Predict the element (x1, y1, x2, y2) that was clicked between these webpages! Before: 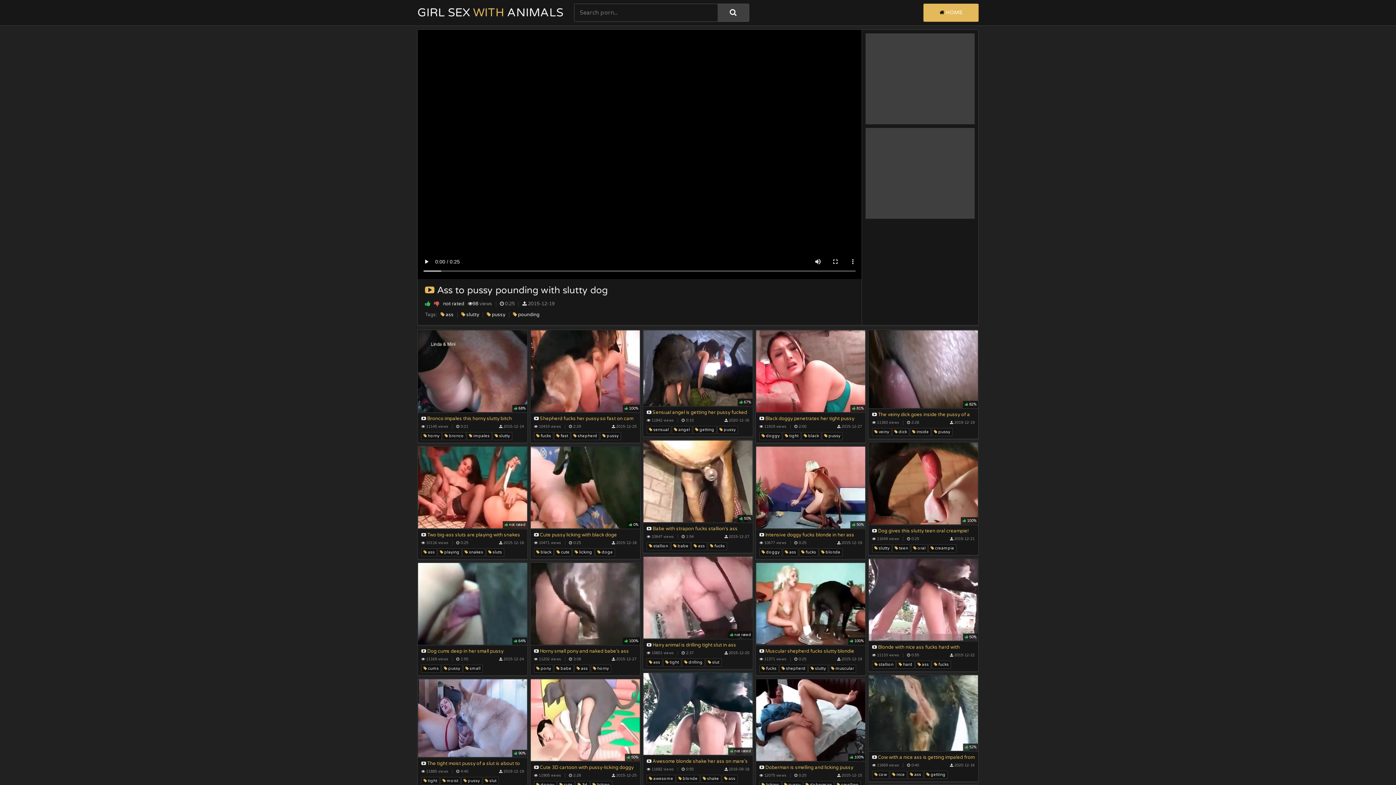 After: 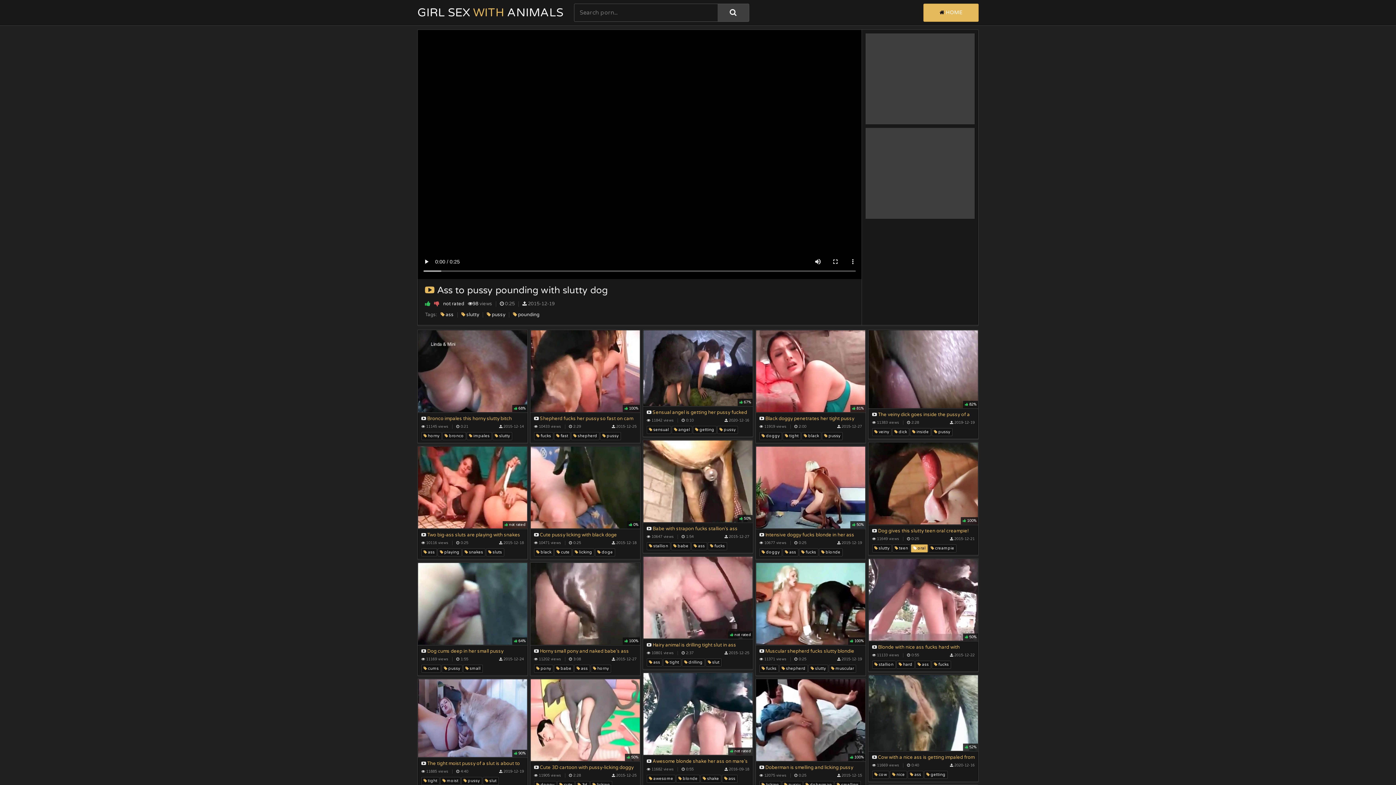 Action: label:  oral bbox: (911, 544, 928, 552)